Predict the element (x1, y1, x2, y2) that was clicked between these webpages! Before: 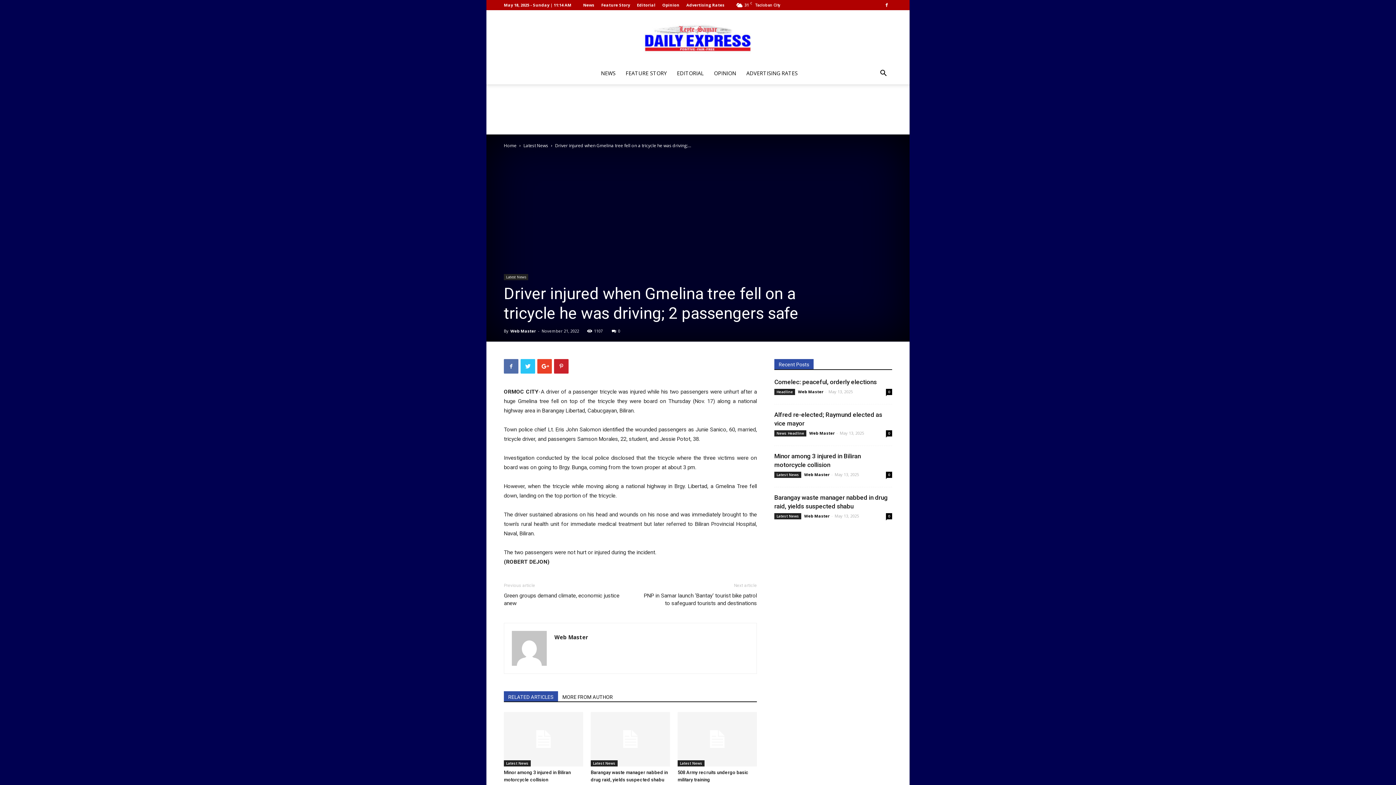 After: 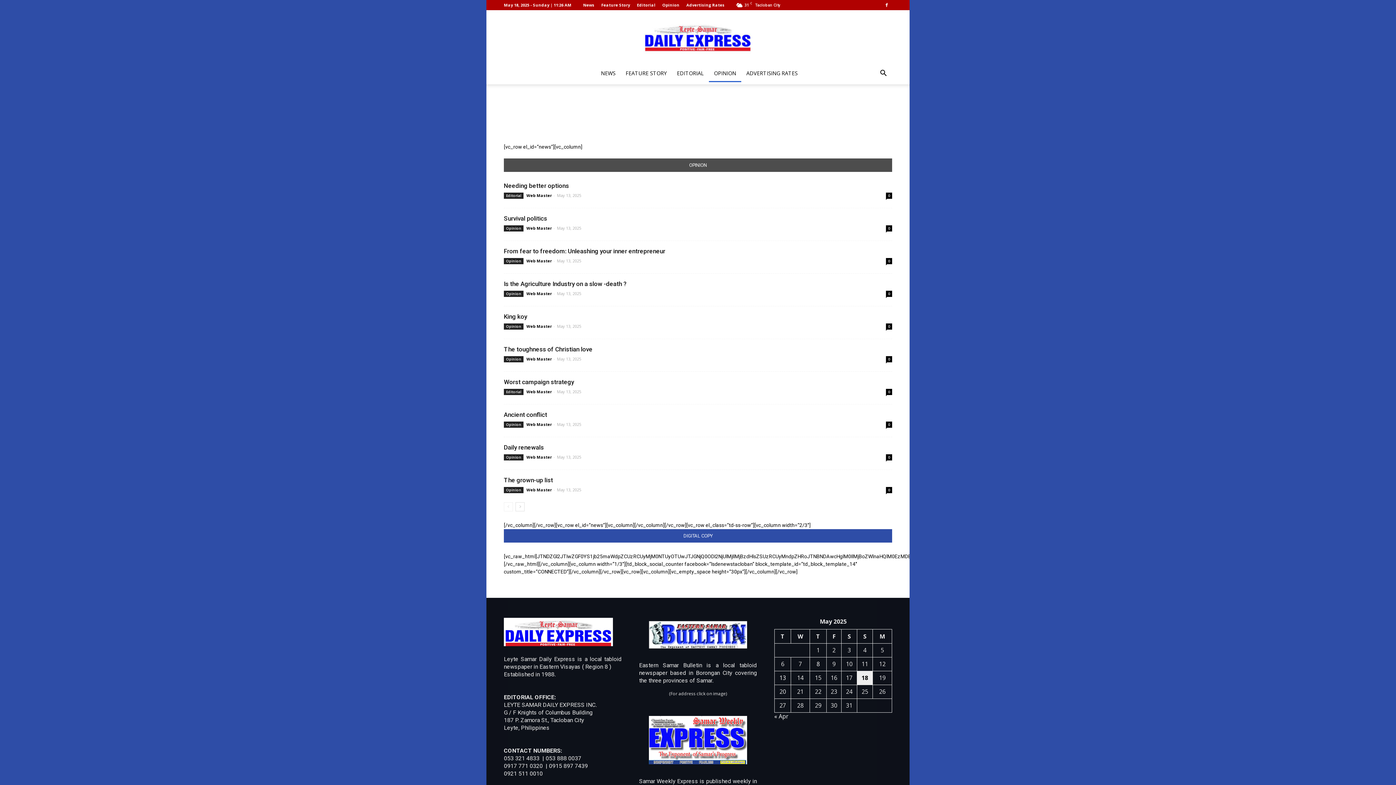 Action: bbox: (662, 2, 679, 7) label: Opinion